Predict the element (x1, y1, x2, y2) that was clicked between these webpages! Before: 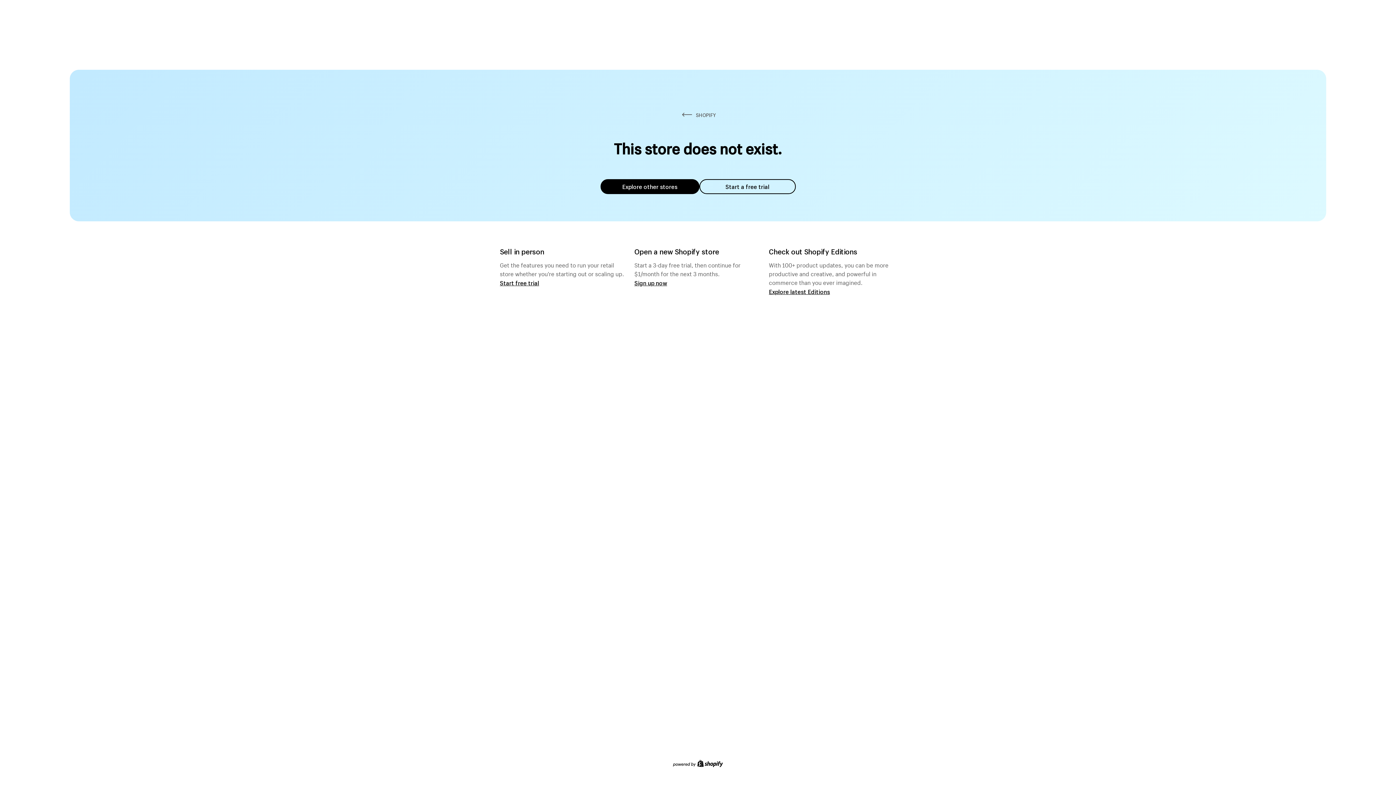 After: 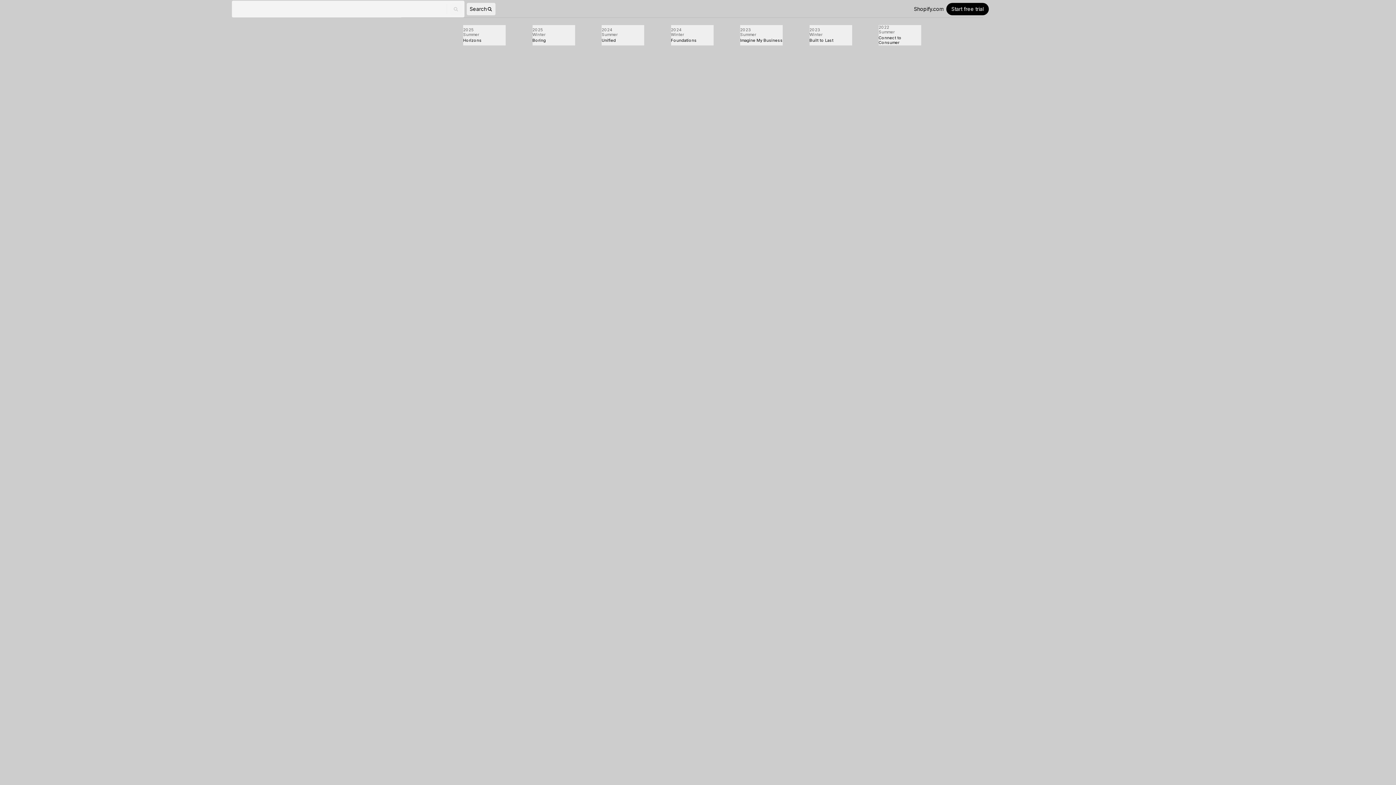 Action: bbox: (769, 287, 830, 295) label: Explore latest Editions